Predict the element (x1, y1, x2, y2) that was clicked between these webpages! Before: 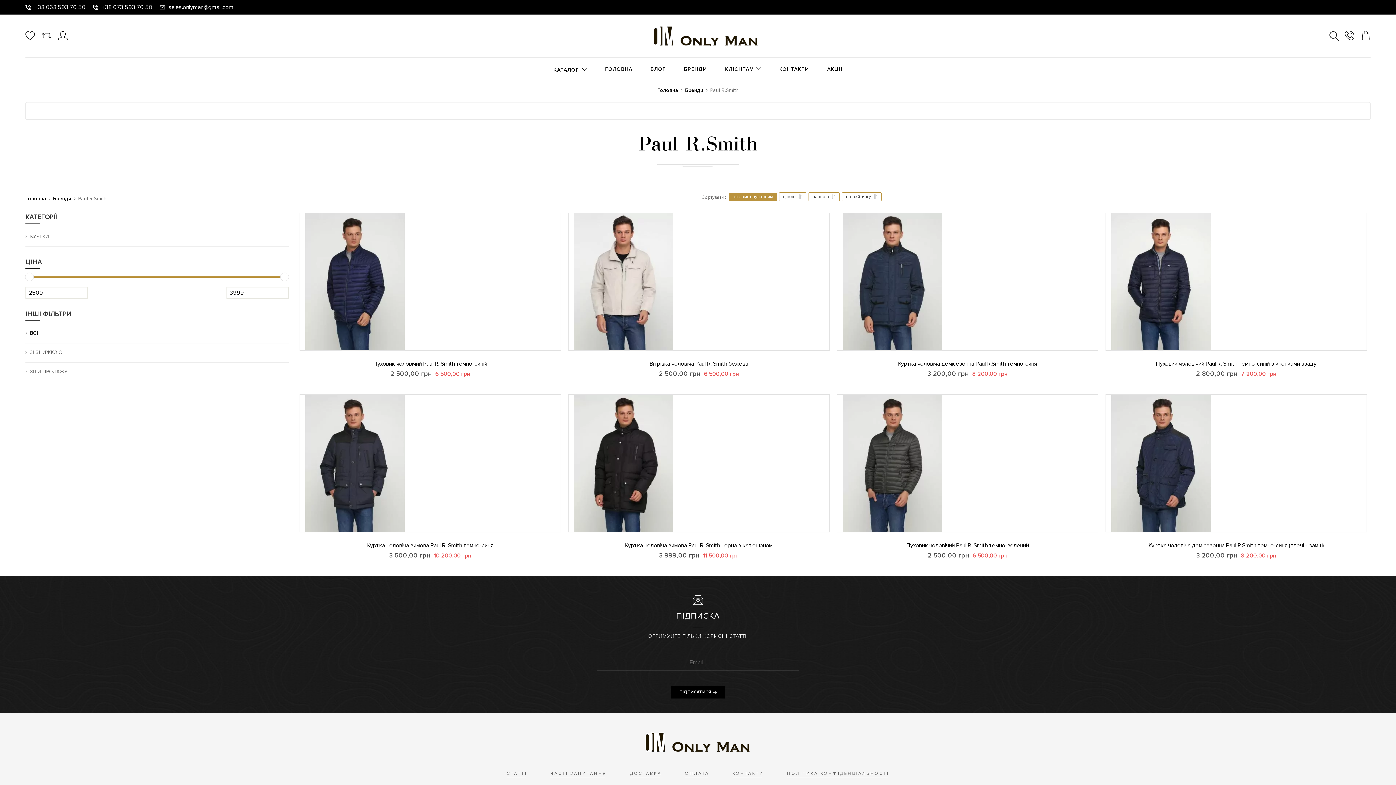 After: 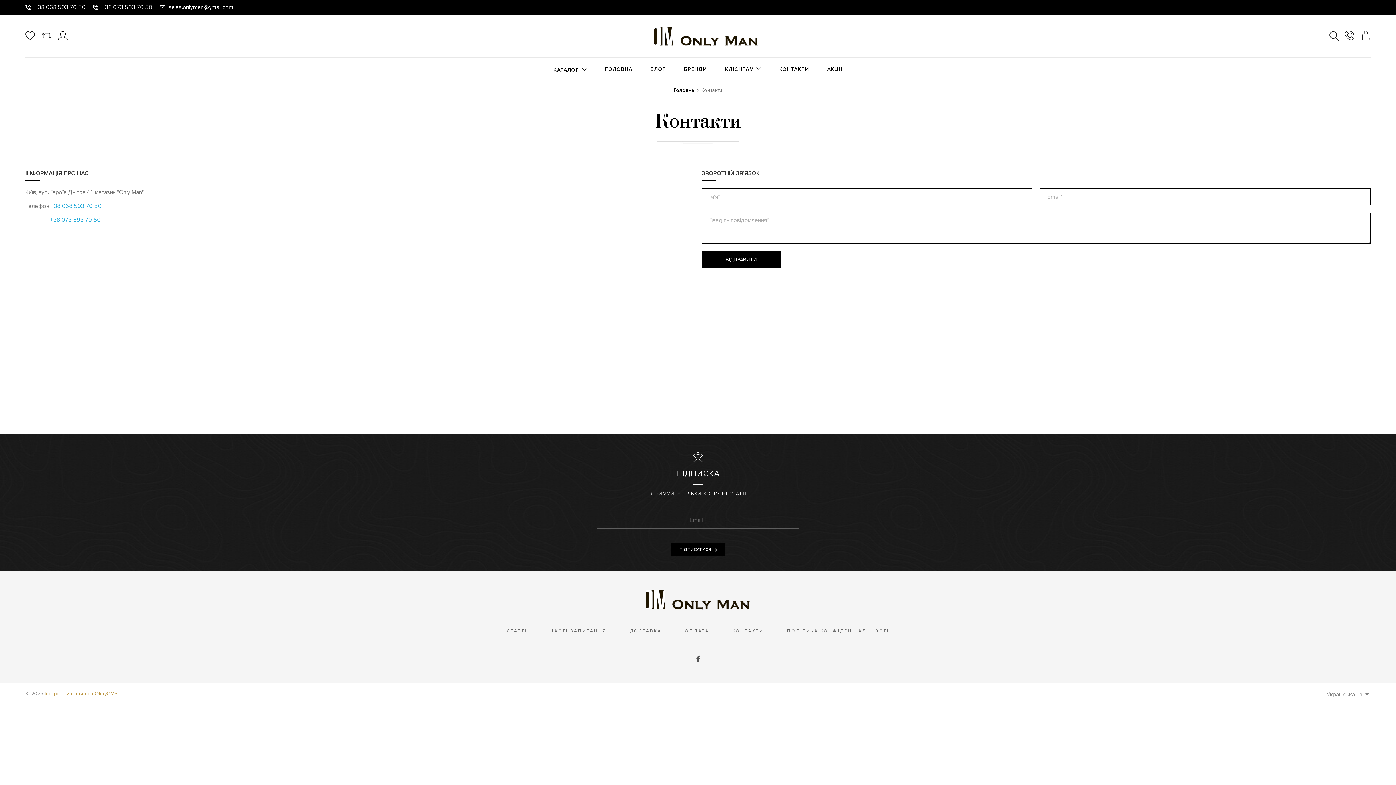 Action: bbox: (770, 61, 818, 76) label: КОНТАКТИ